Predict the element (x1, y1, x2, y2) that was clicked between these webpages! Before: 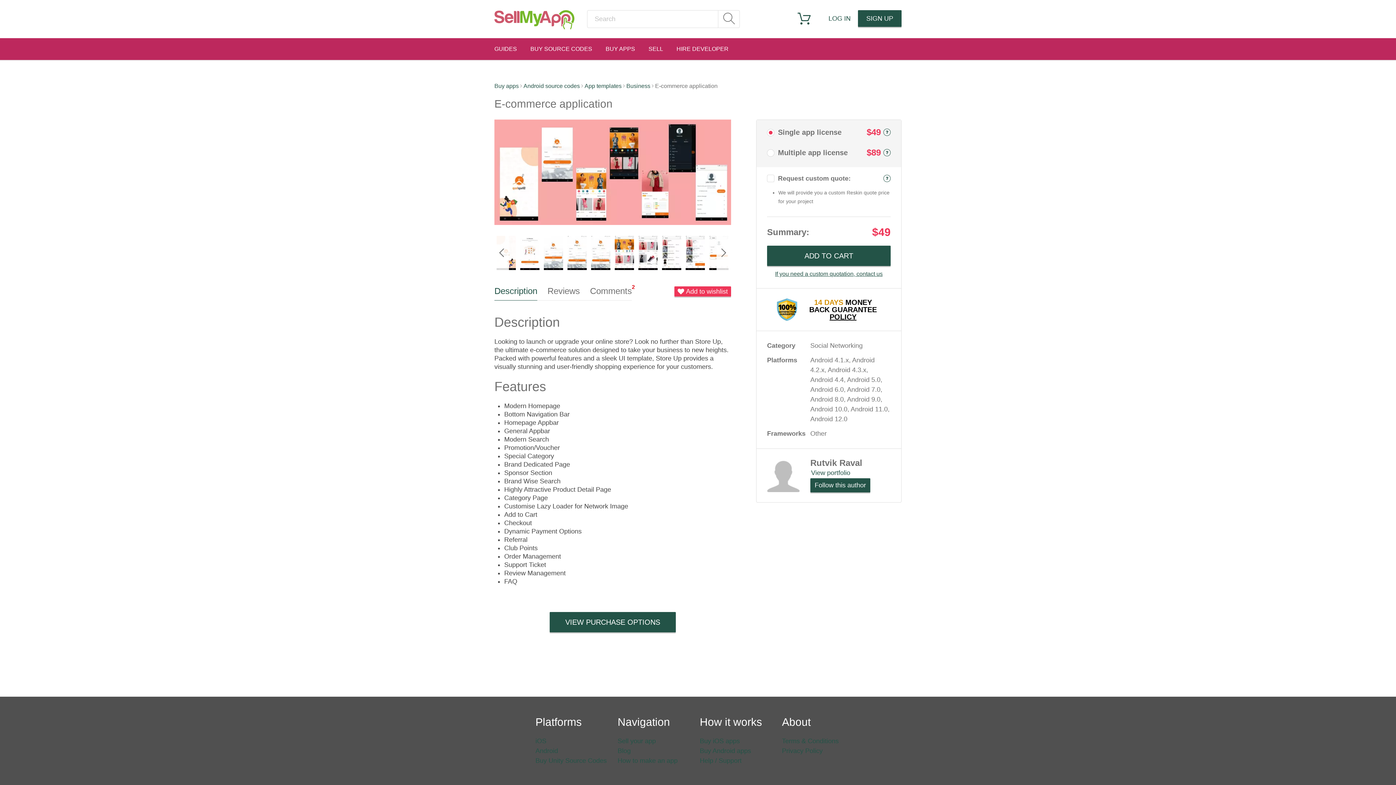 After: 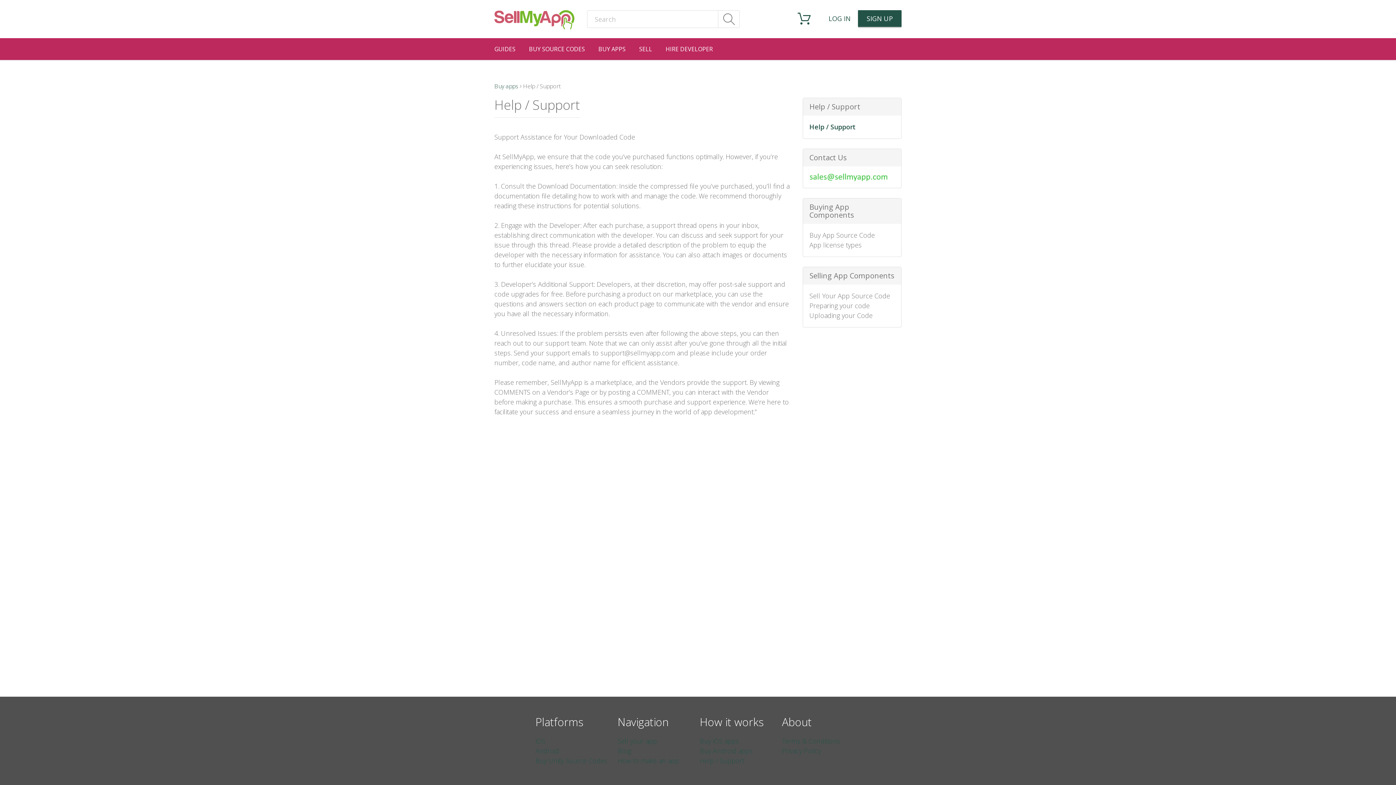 Action: bbox: (700, 757, 741, 764) label: Help / Support